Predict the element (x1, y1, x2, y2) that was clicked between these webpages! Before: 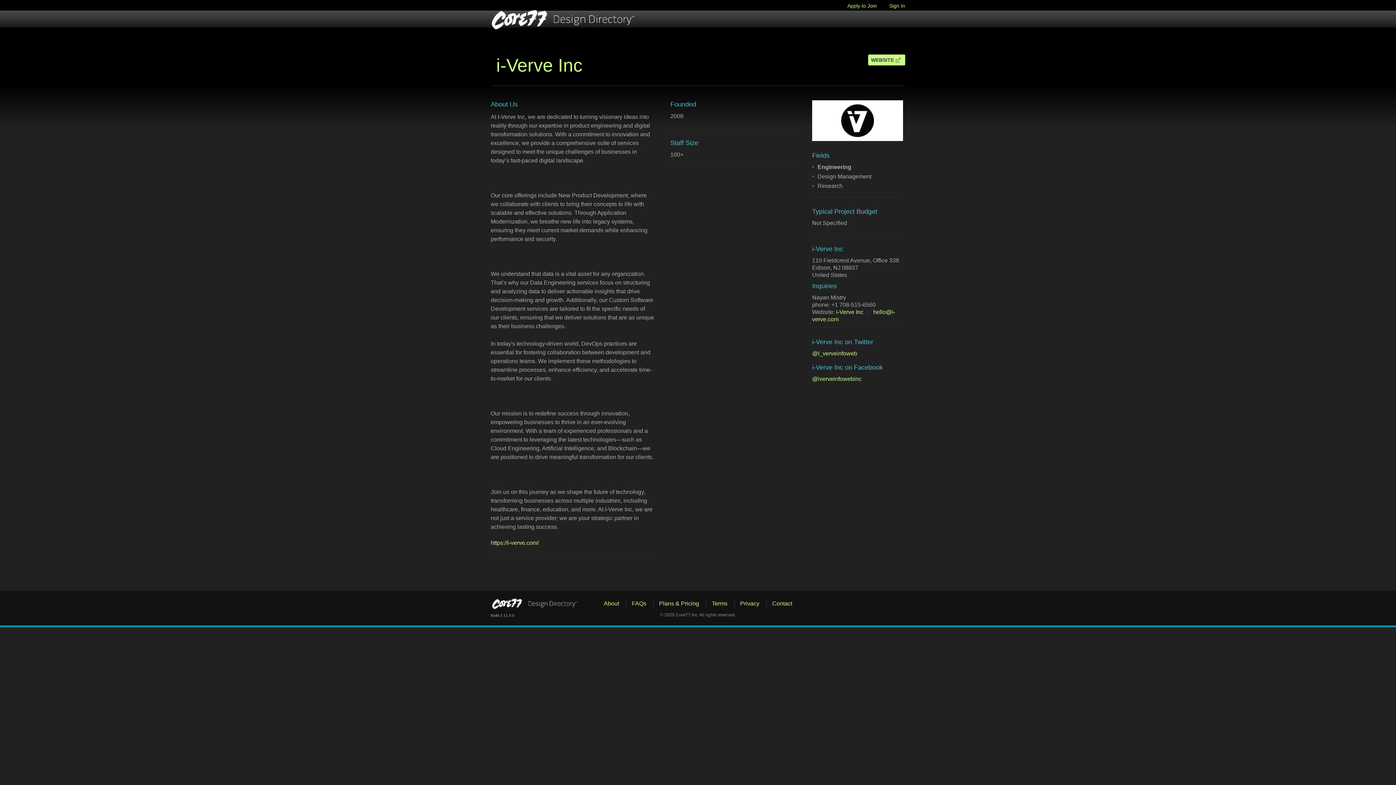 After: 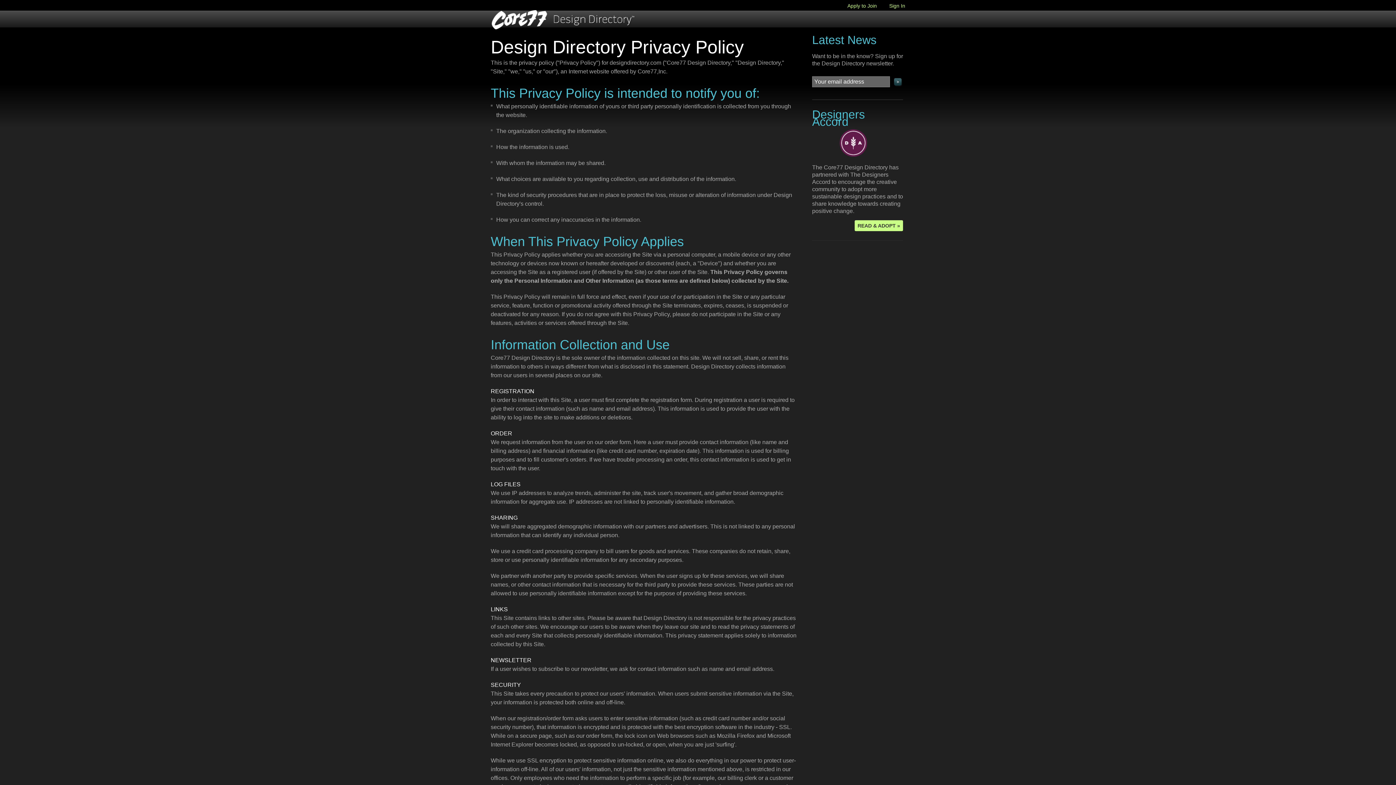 Action: label: Privacy bbox: (734, 598, 765, 608)